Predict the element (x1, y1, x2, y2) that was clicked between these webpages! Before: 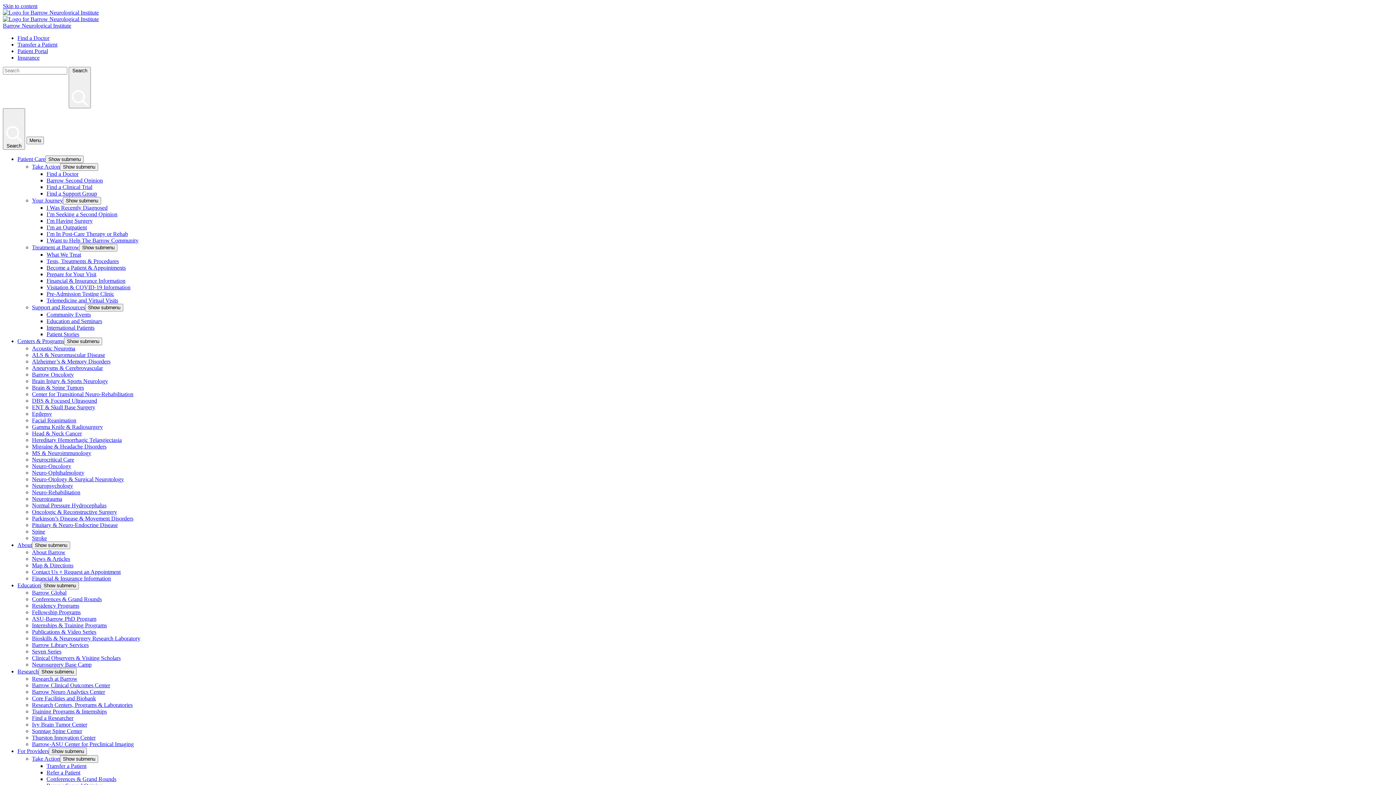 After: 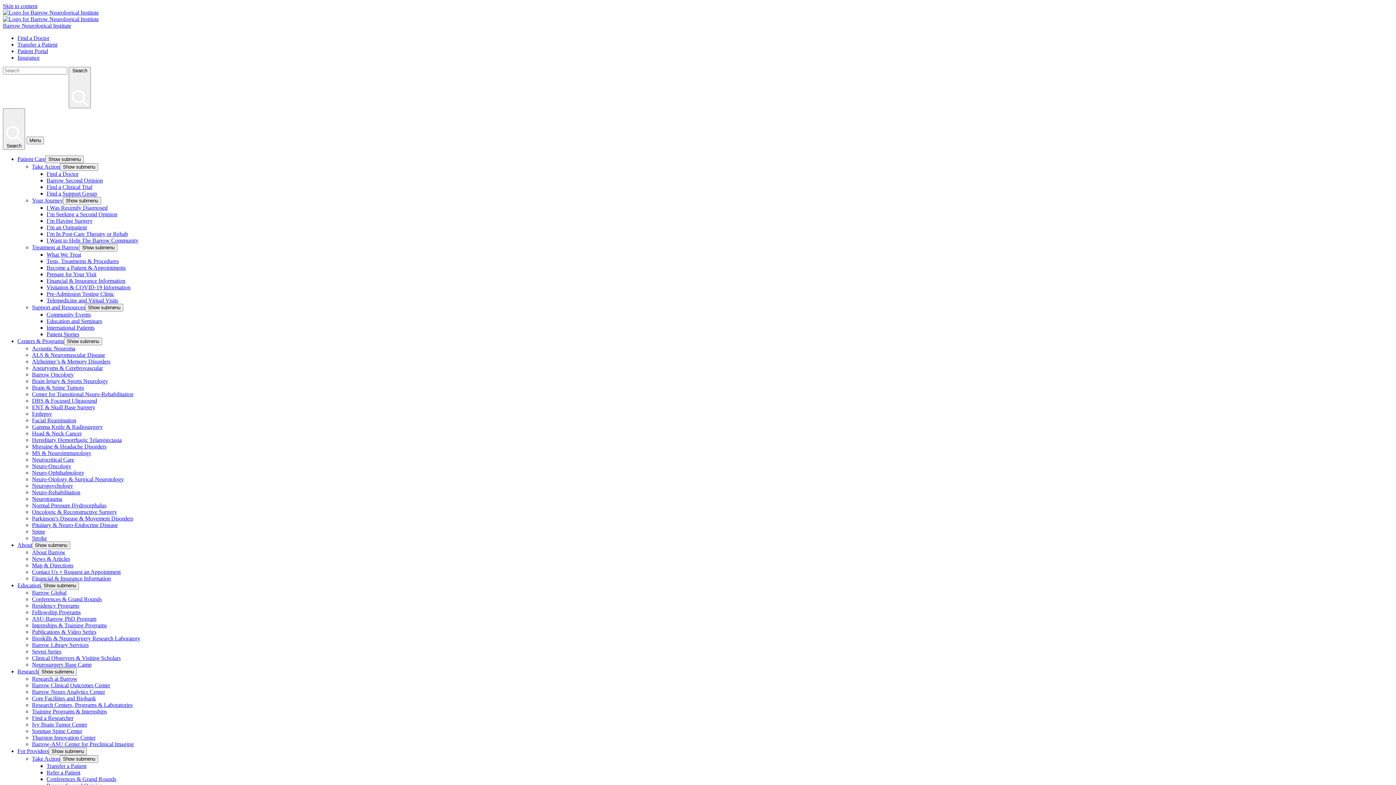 Action: label: Research Centers, Programs & Laboratories bbox: (32, 702, 132, 708)